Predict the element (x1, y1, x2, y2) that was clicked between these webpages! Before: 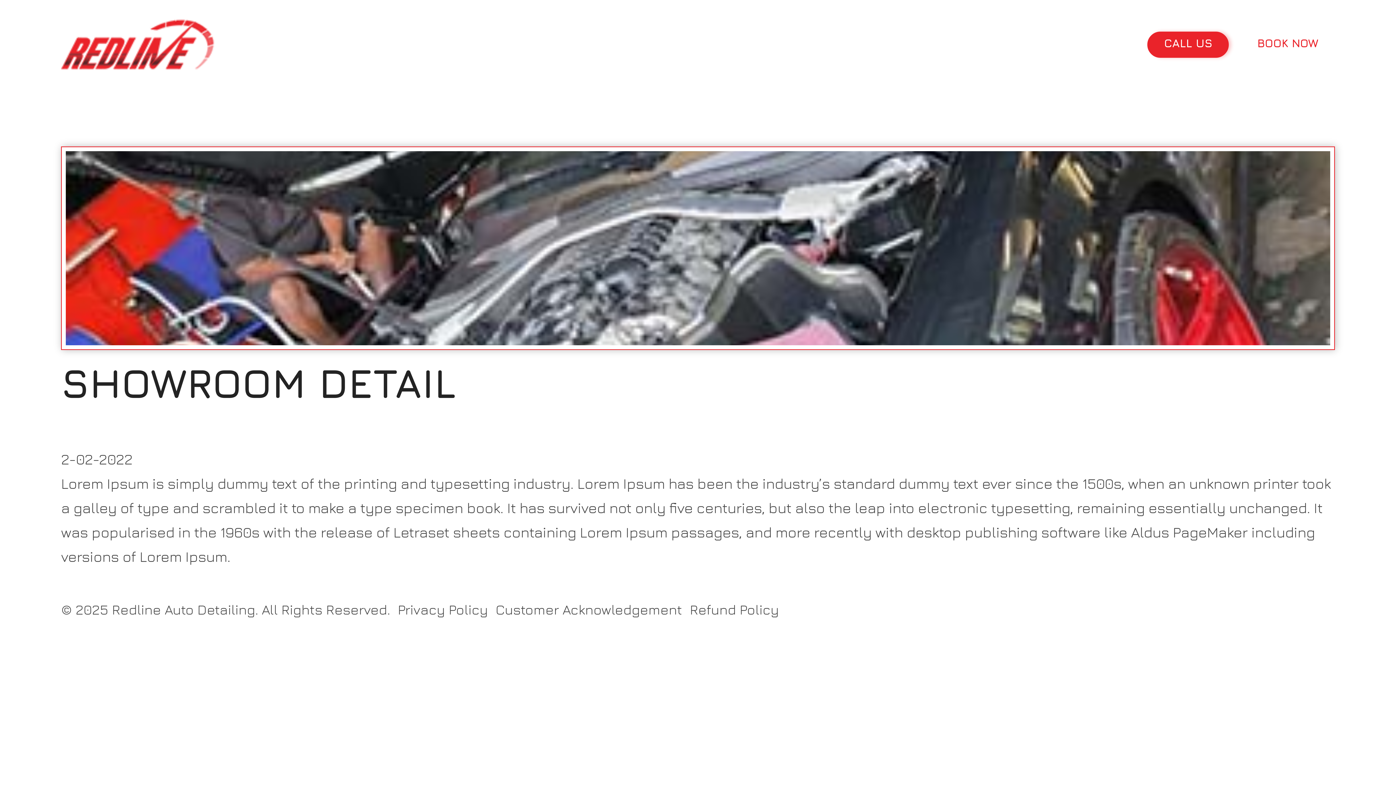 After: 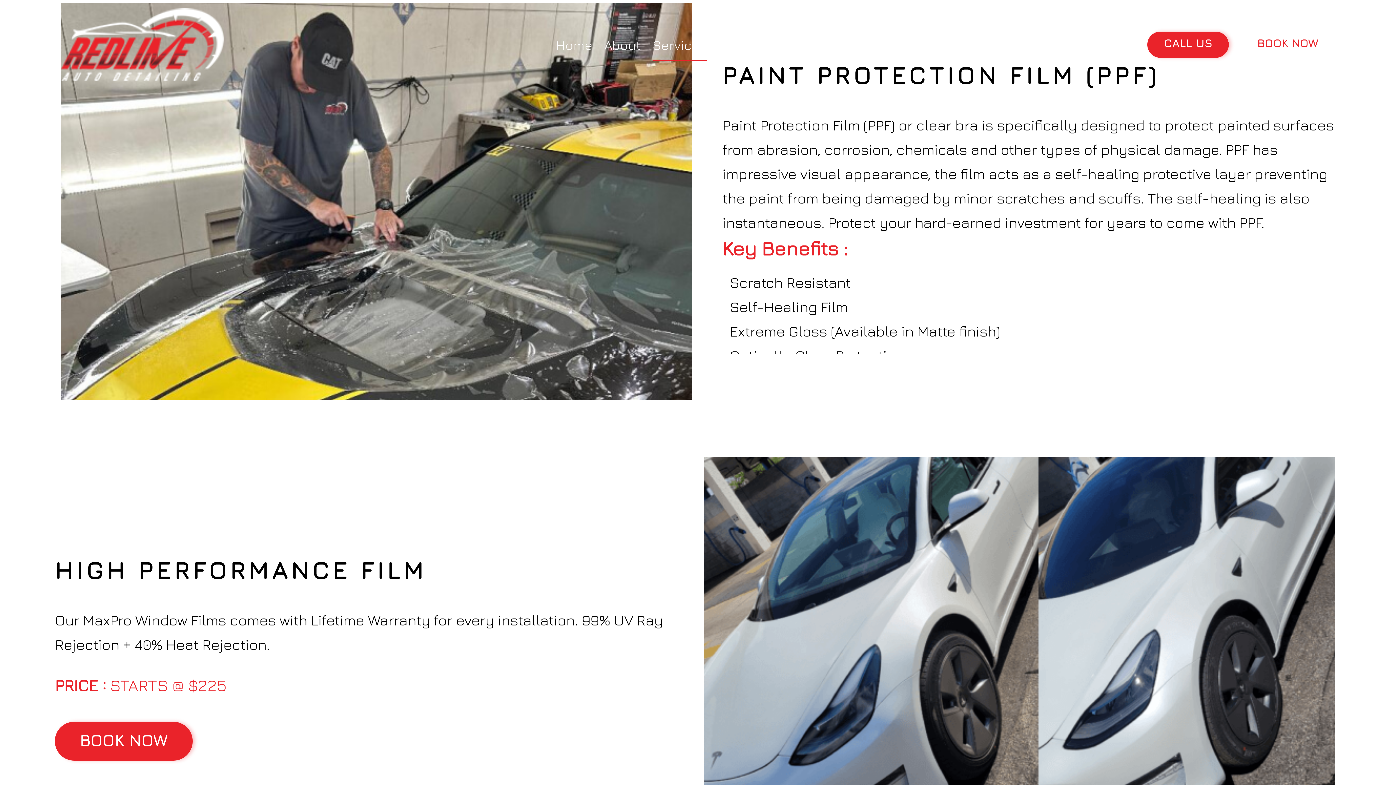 Action: bbox: (832, 0, 854, 89) label: PPF